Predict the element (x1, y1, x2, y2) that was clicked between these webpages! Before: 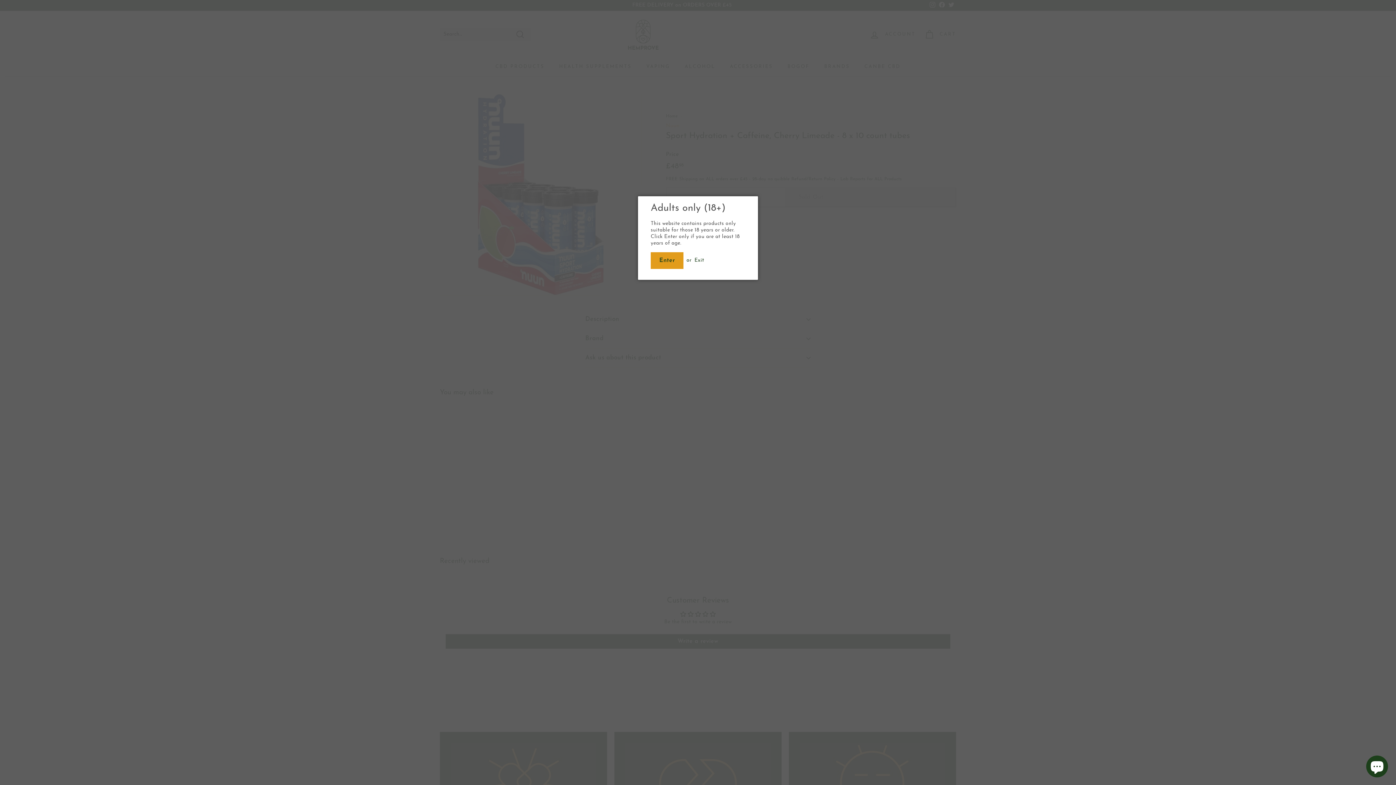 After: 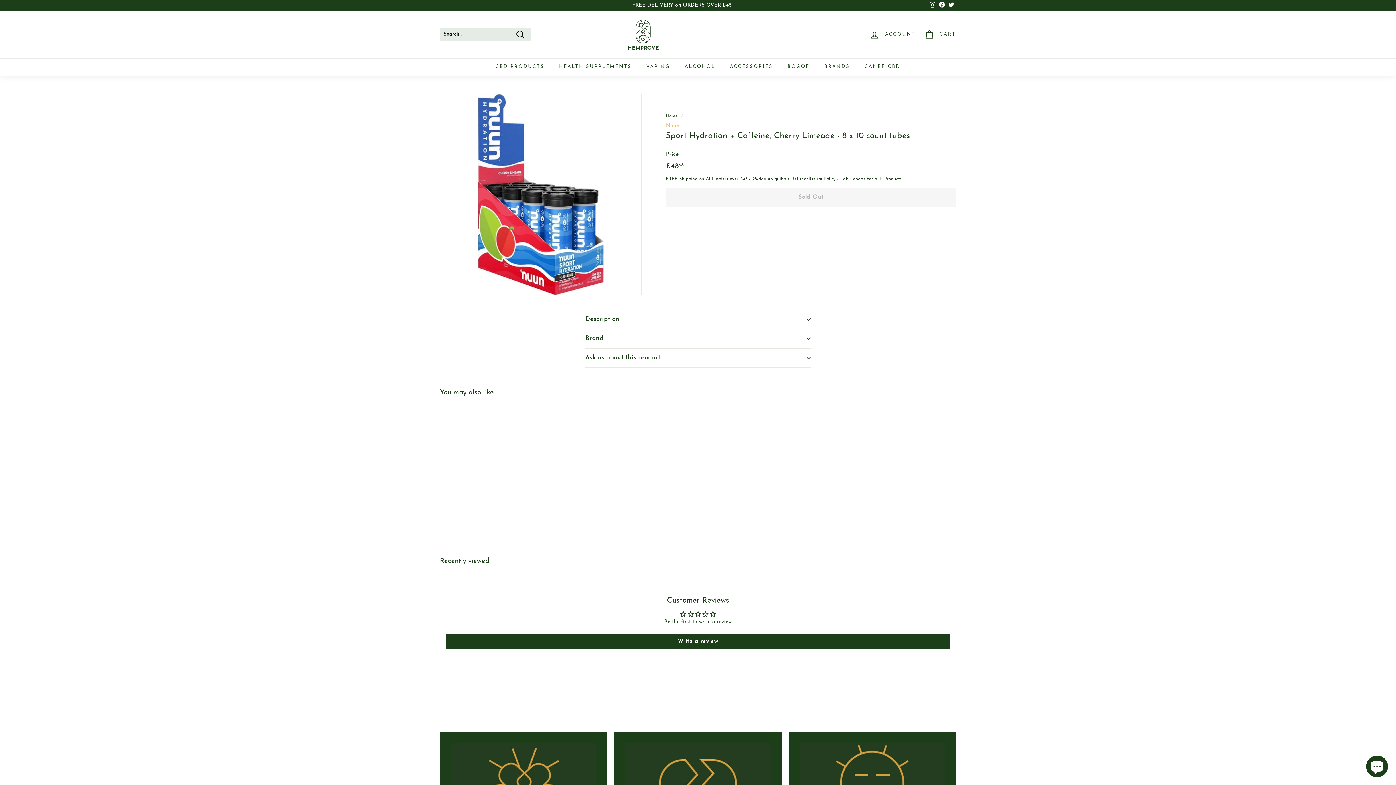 Action: label: Enter bbox: (650, 252, 683, 269)